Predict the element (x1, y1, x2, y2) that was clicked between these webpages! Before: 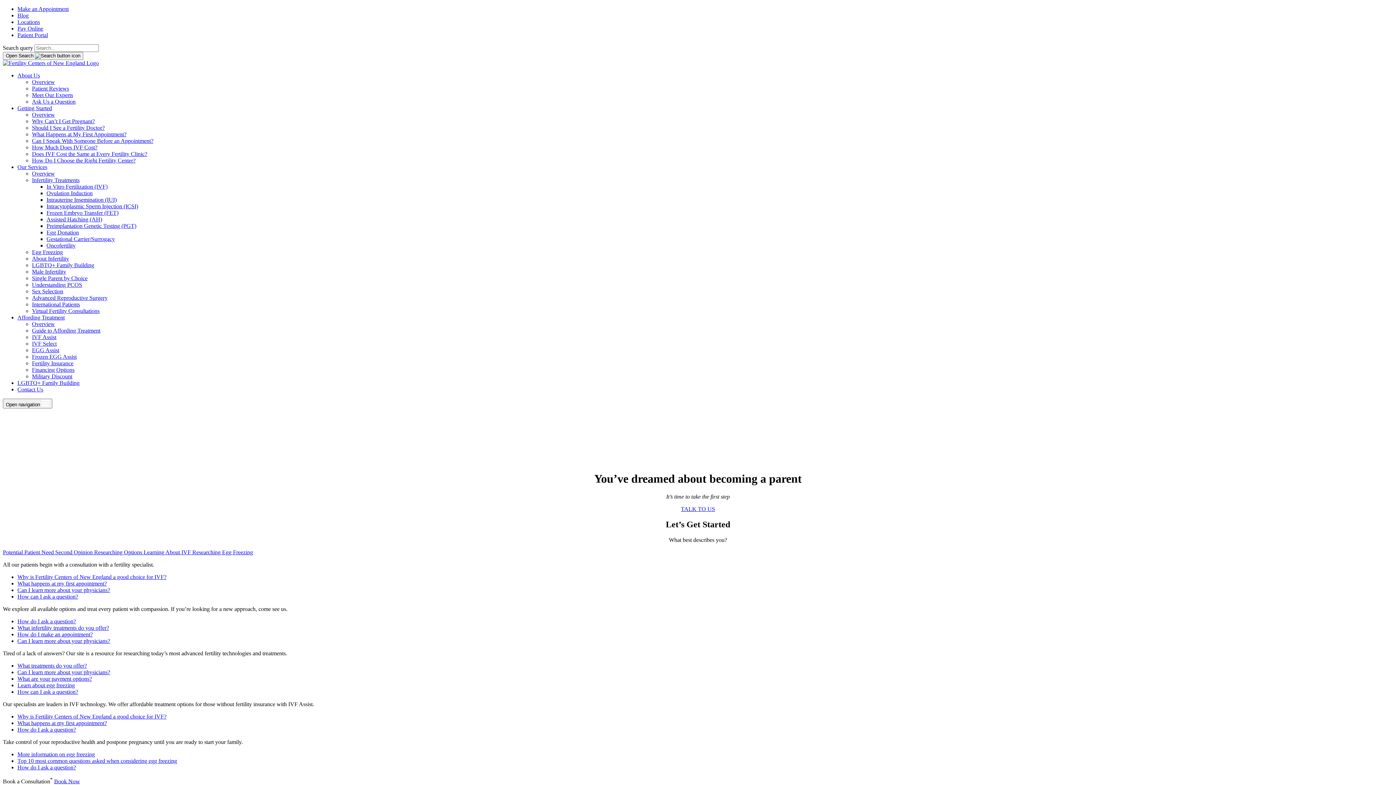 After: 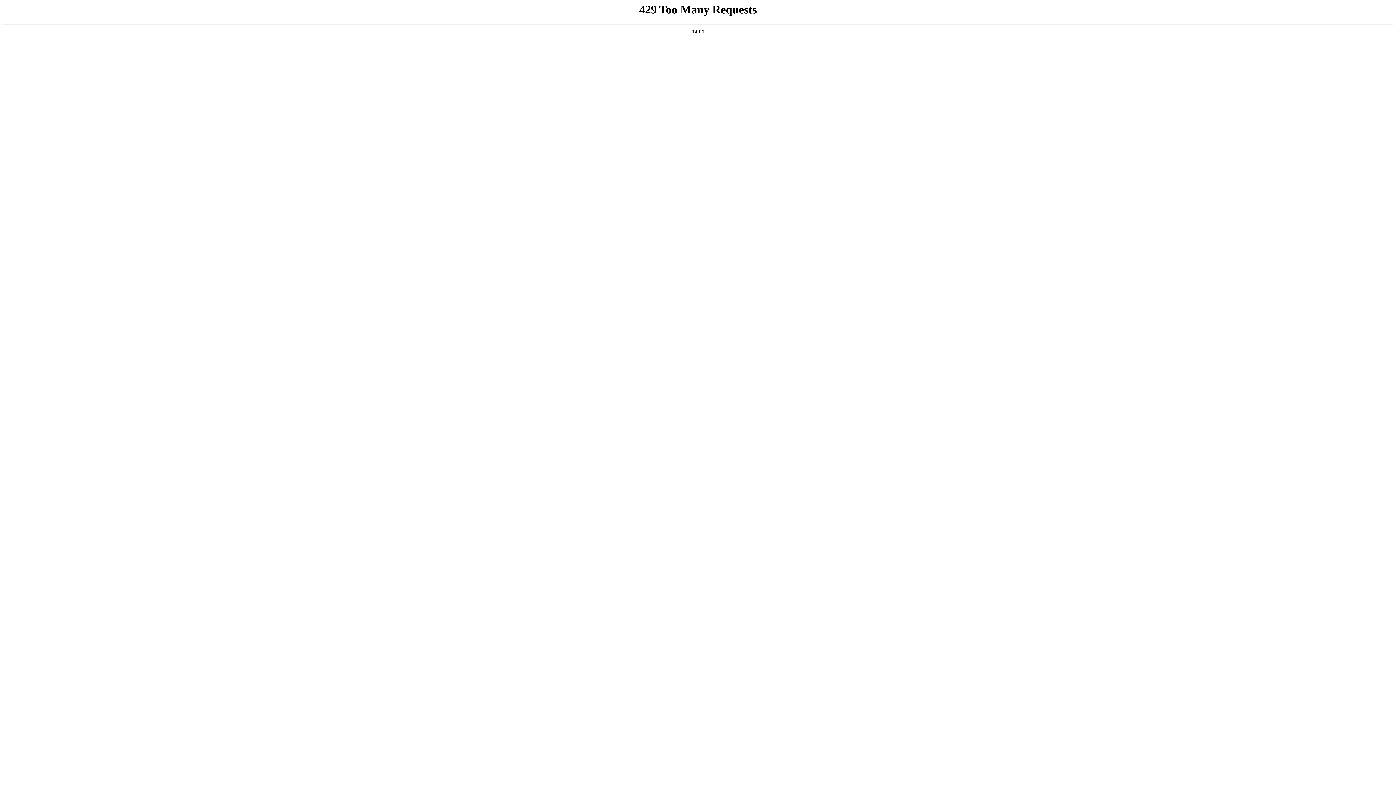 Action: bbox: (17, 580, 106, 586) label: What happens at my first appointment?